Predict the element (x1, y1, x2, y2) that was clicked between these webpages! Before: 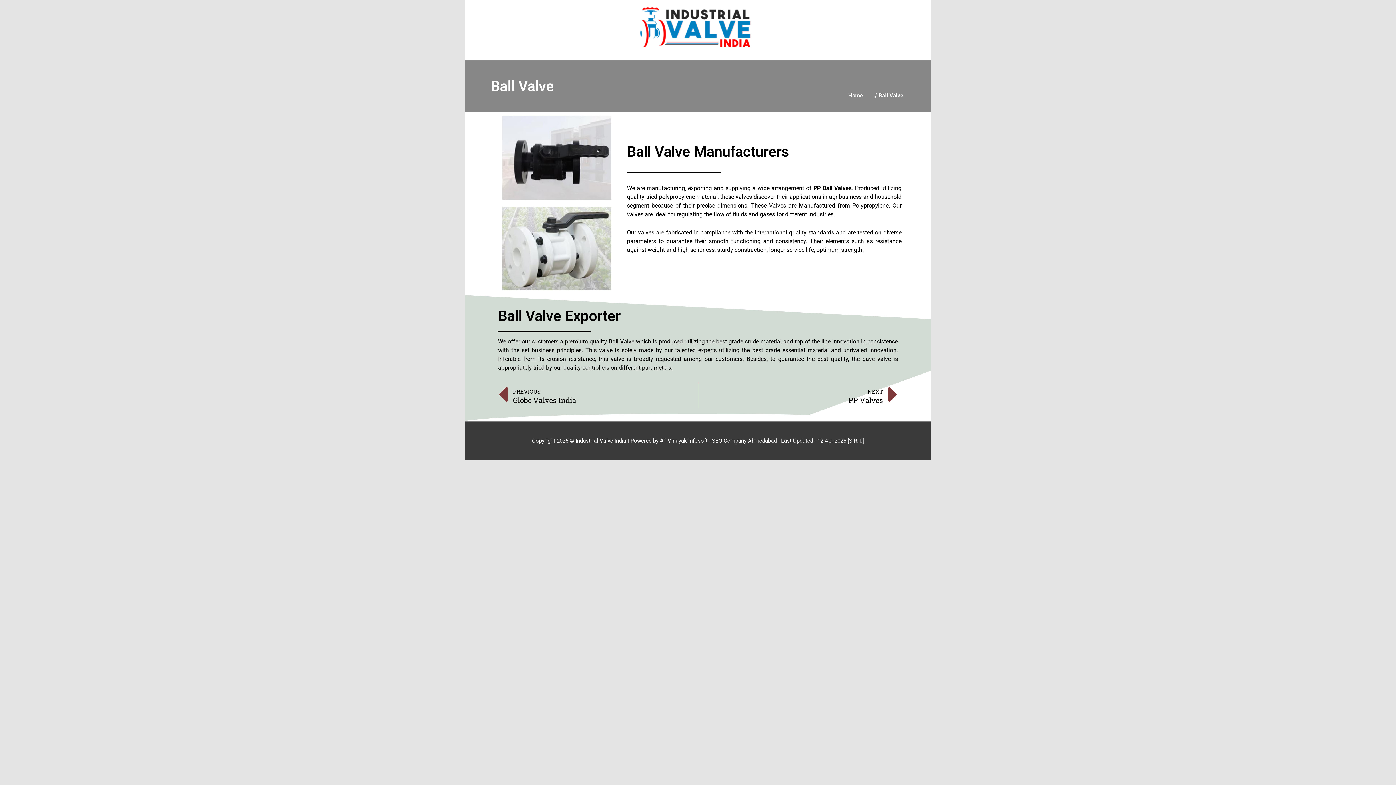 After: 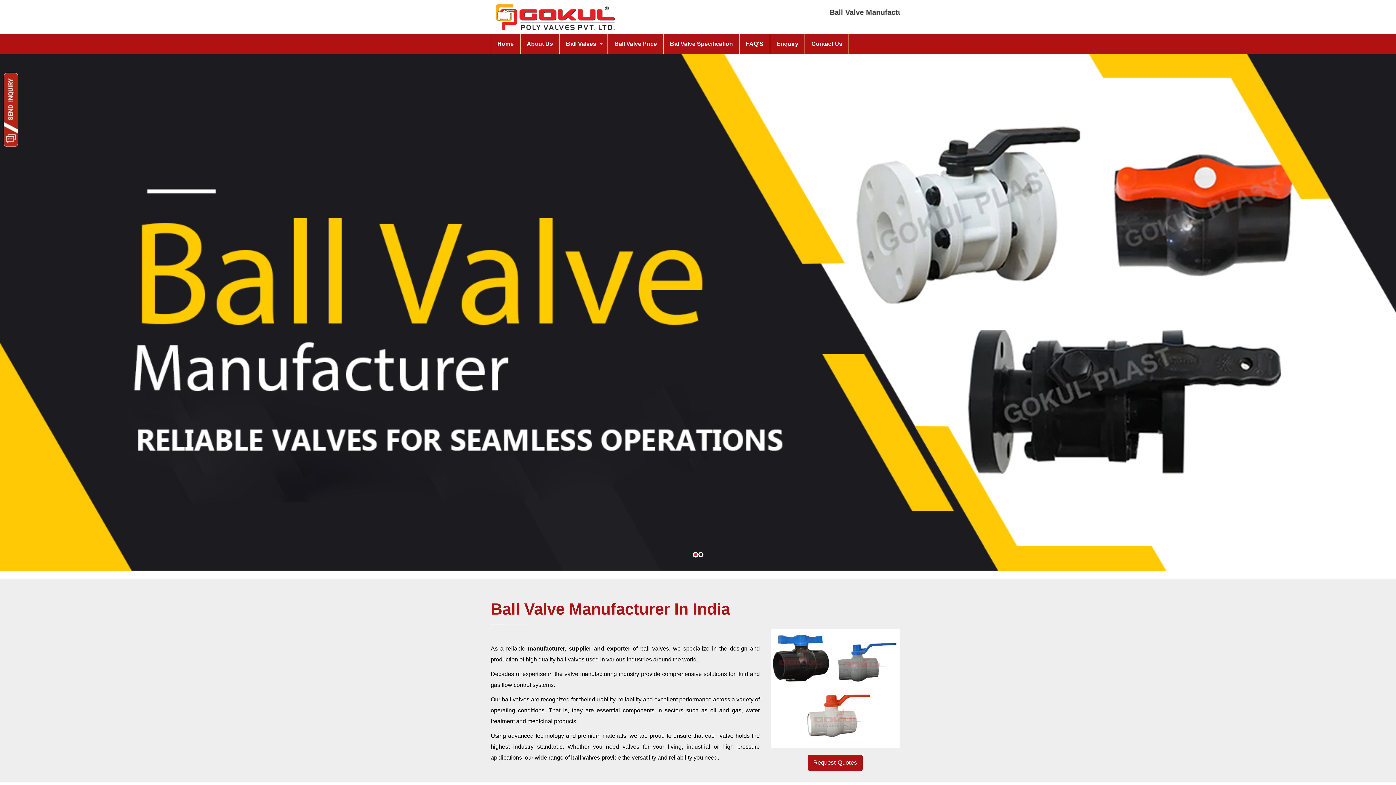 Action: bbox: (502, 116, 611, 199)